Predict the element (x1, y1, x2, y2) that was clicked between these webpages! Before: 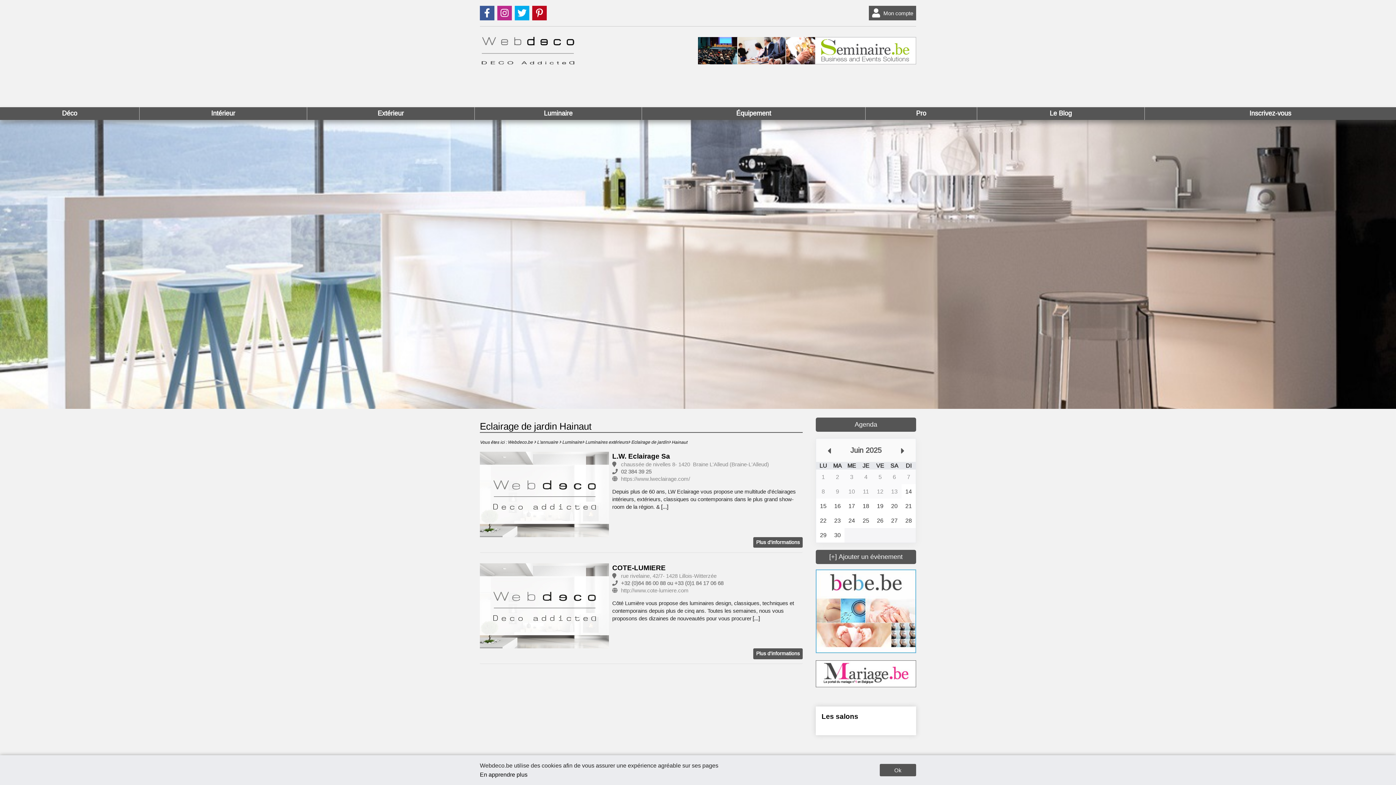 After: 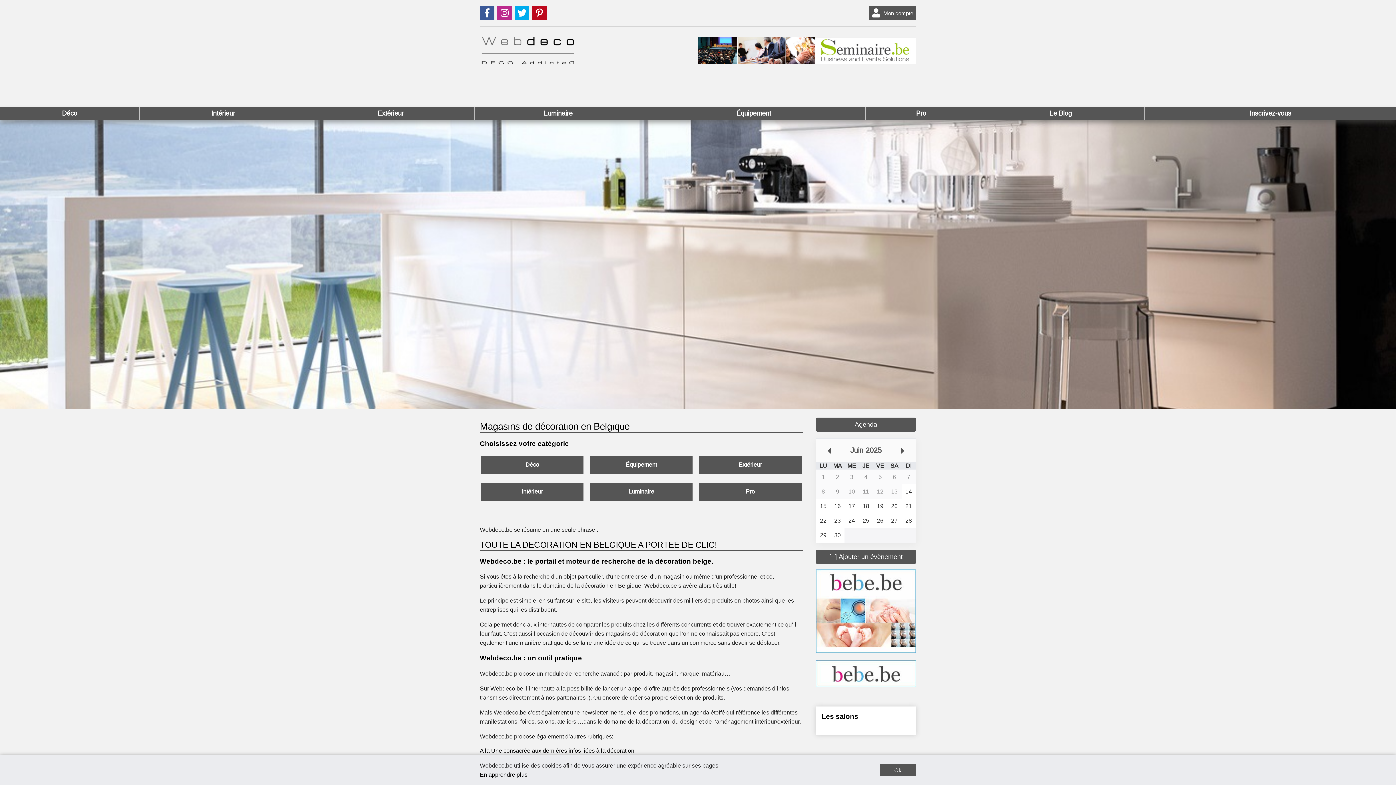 Action: label: L'annuaire  bbox: (537, 439, 562, 445)